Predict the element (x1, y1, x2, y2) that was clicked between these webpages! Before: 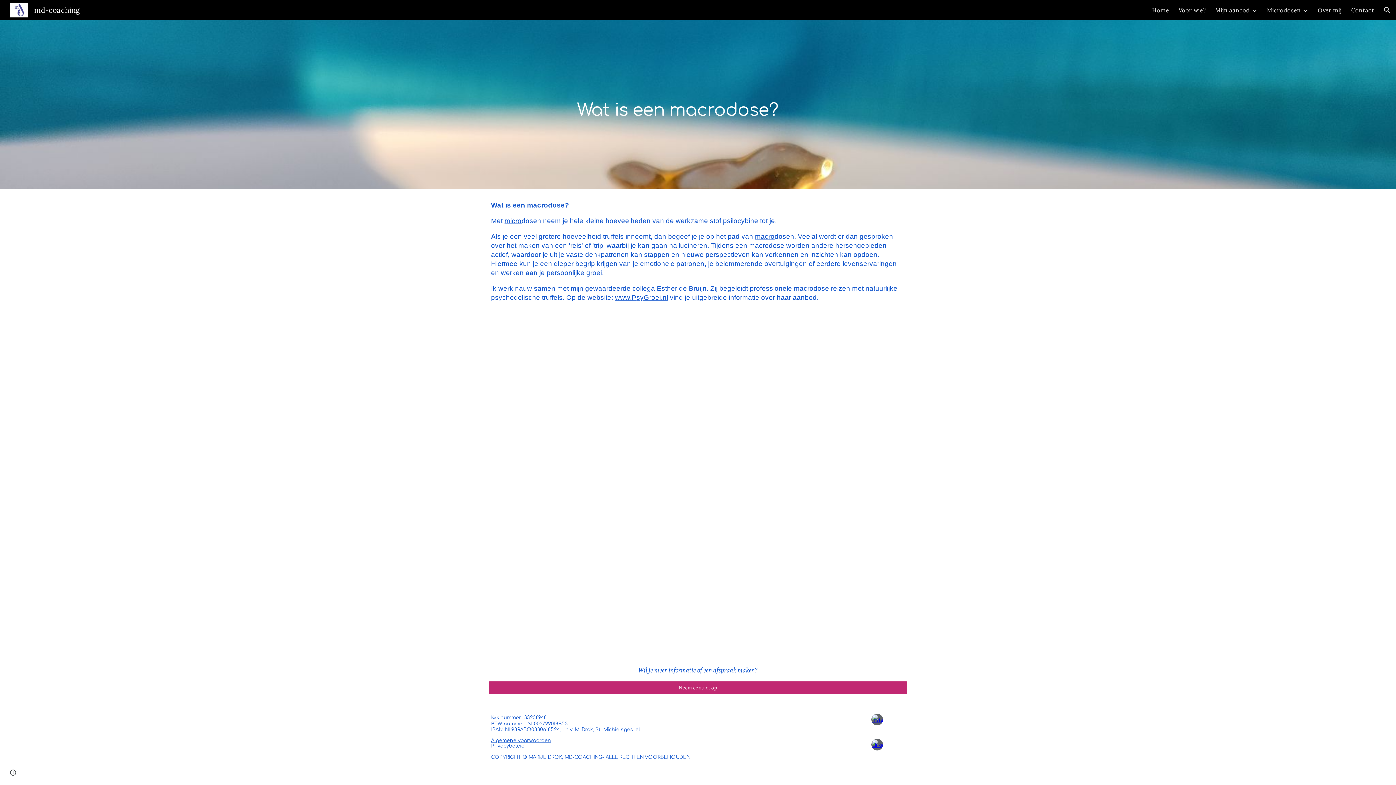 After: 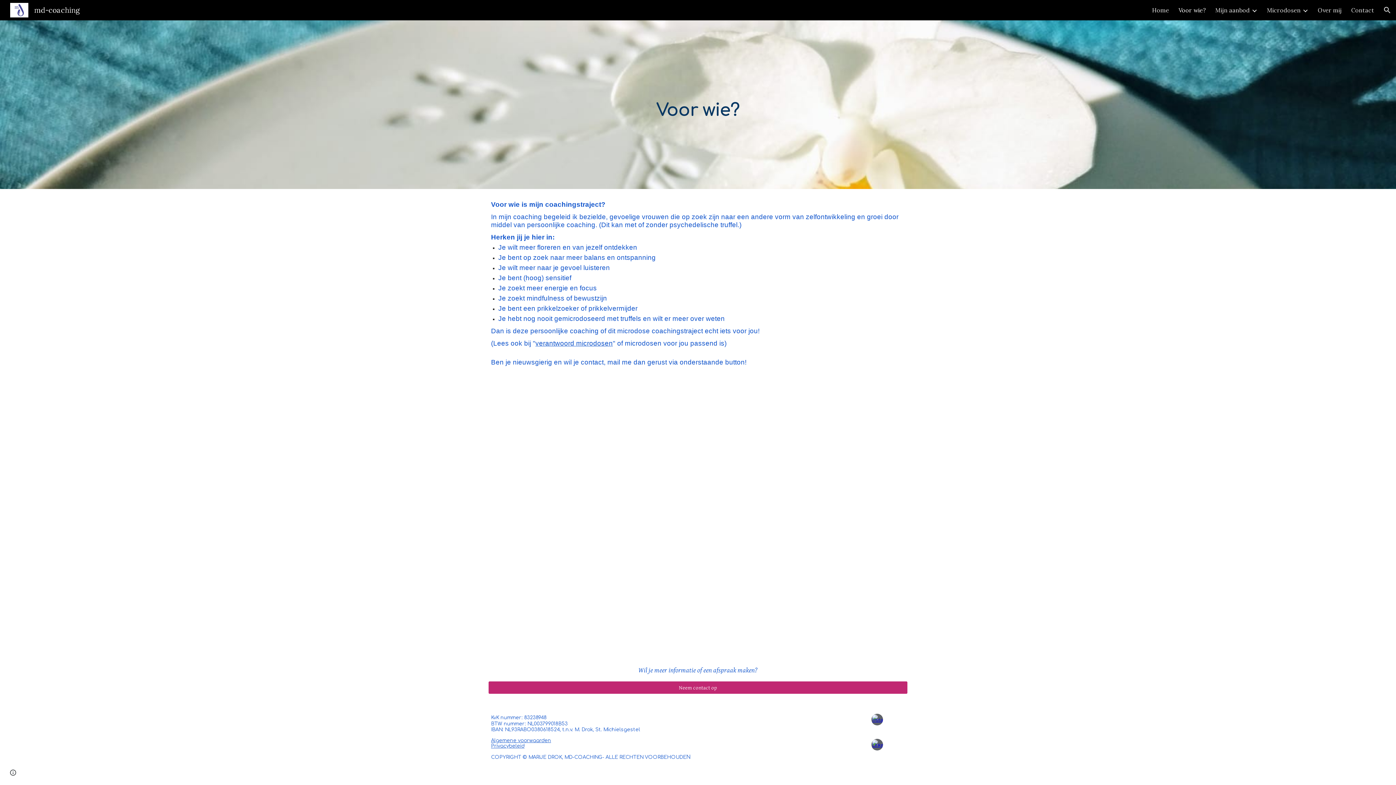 Action: label: Voor wie? bbox: (1178, 6, 1206, 13)